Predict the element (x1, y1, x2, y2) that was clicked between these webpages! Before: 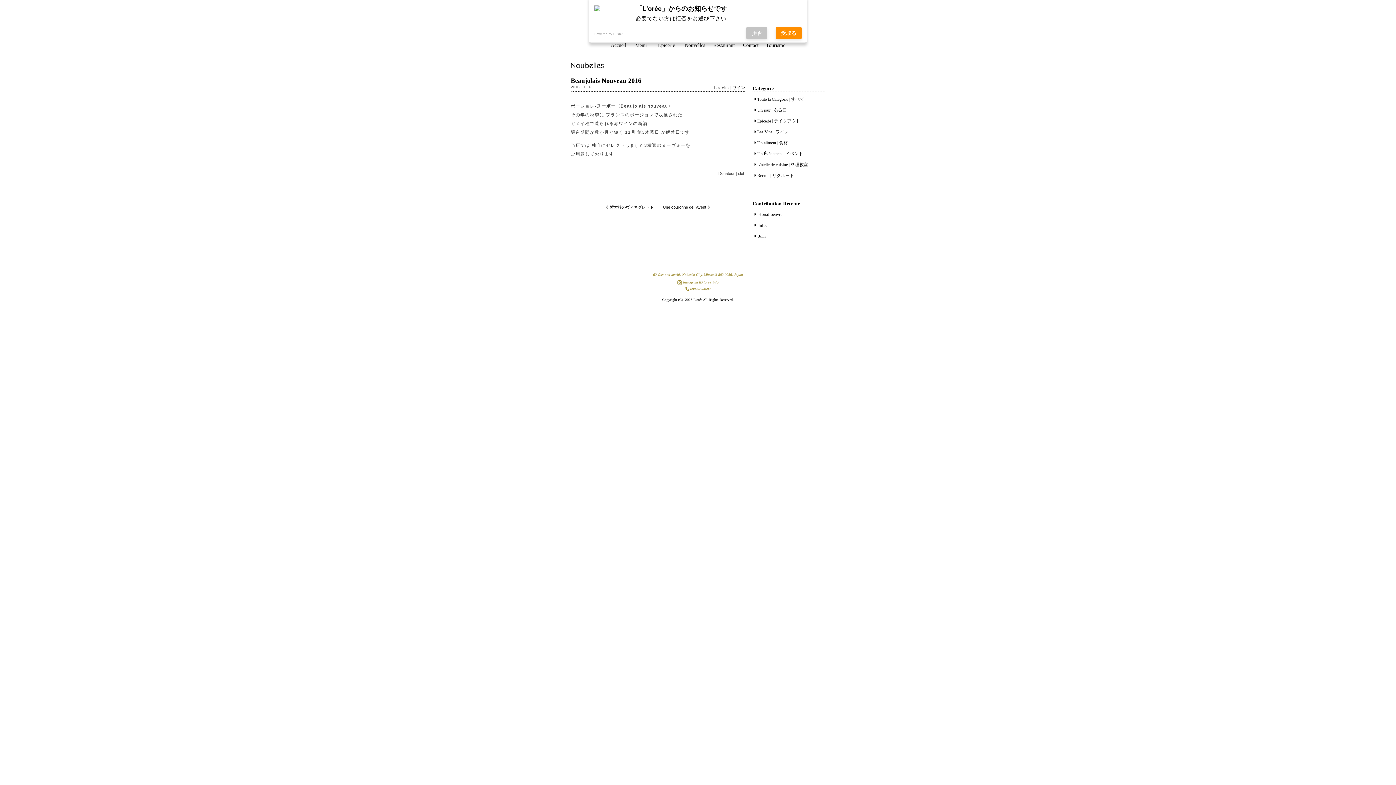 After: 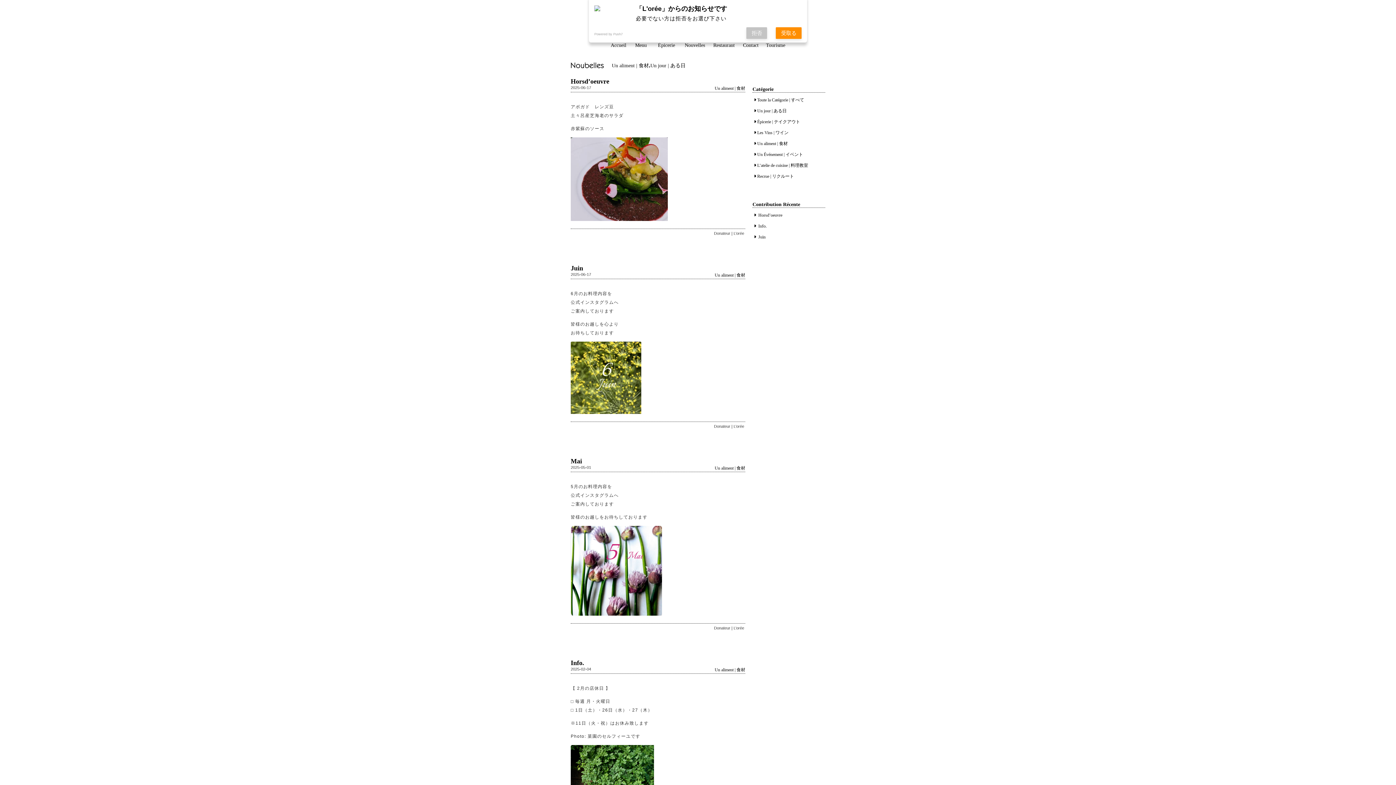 Action: bbox: (757, 140, 788, 145) label: Un aliment | 食材

